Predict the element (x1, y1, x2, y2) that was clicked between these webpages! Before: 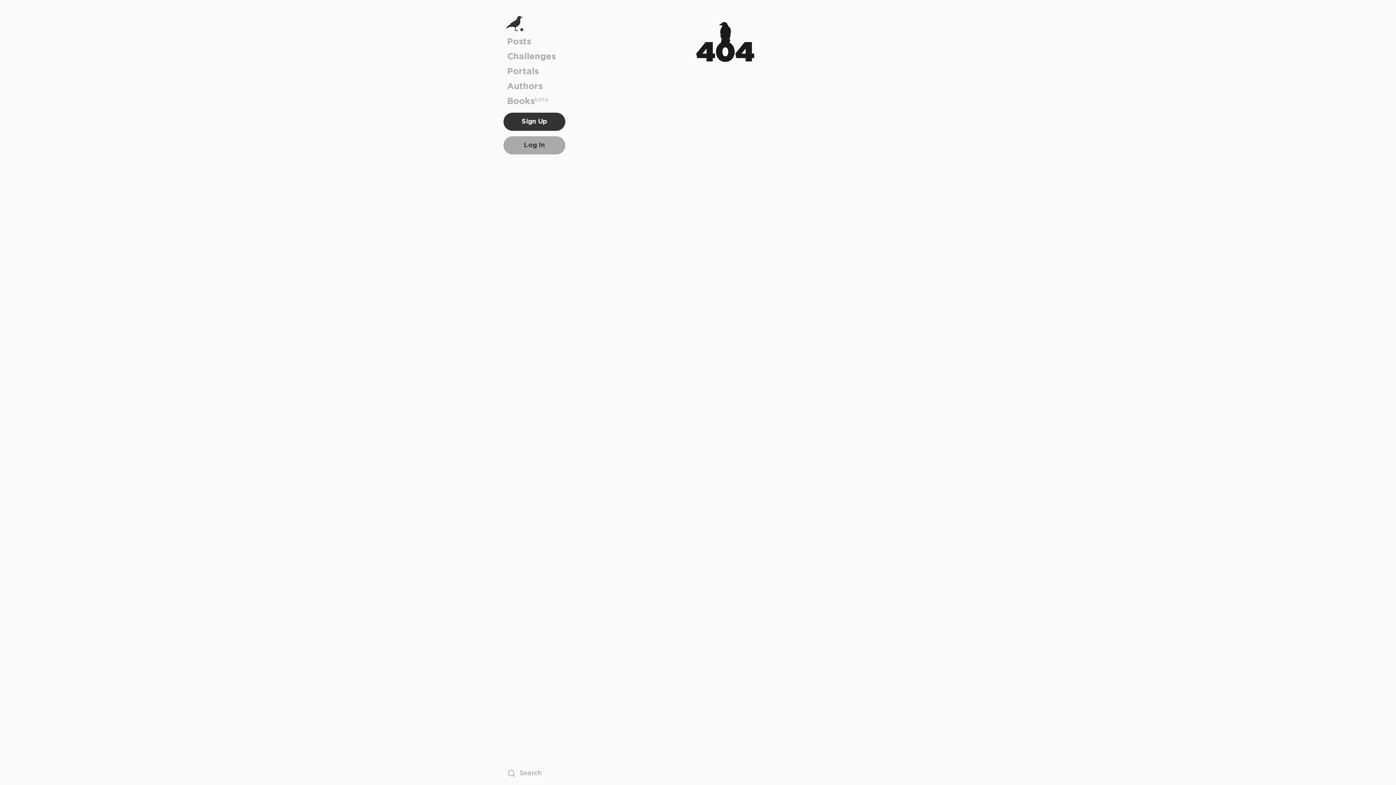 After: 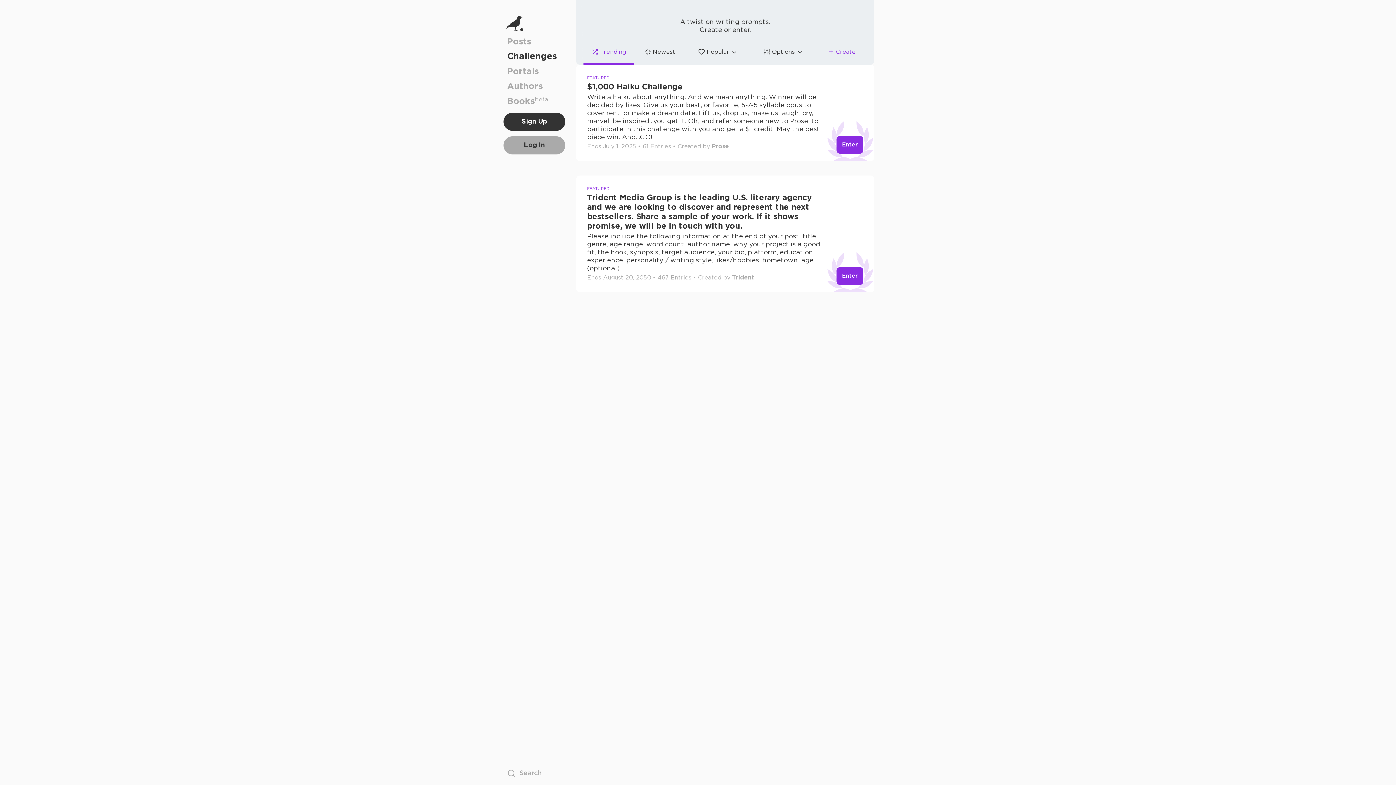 Action: bbox: (507, 49, 561, 64) label: Challenges